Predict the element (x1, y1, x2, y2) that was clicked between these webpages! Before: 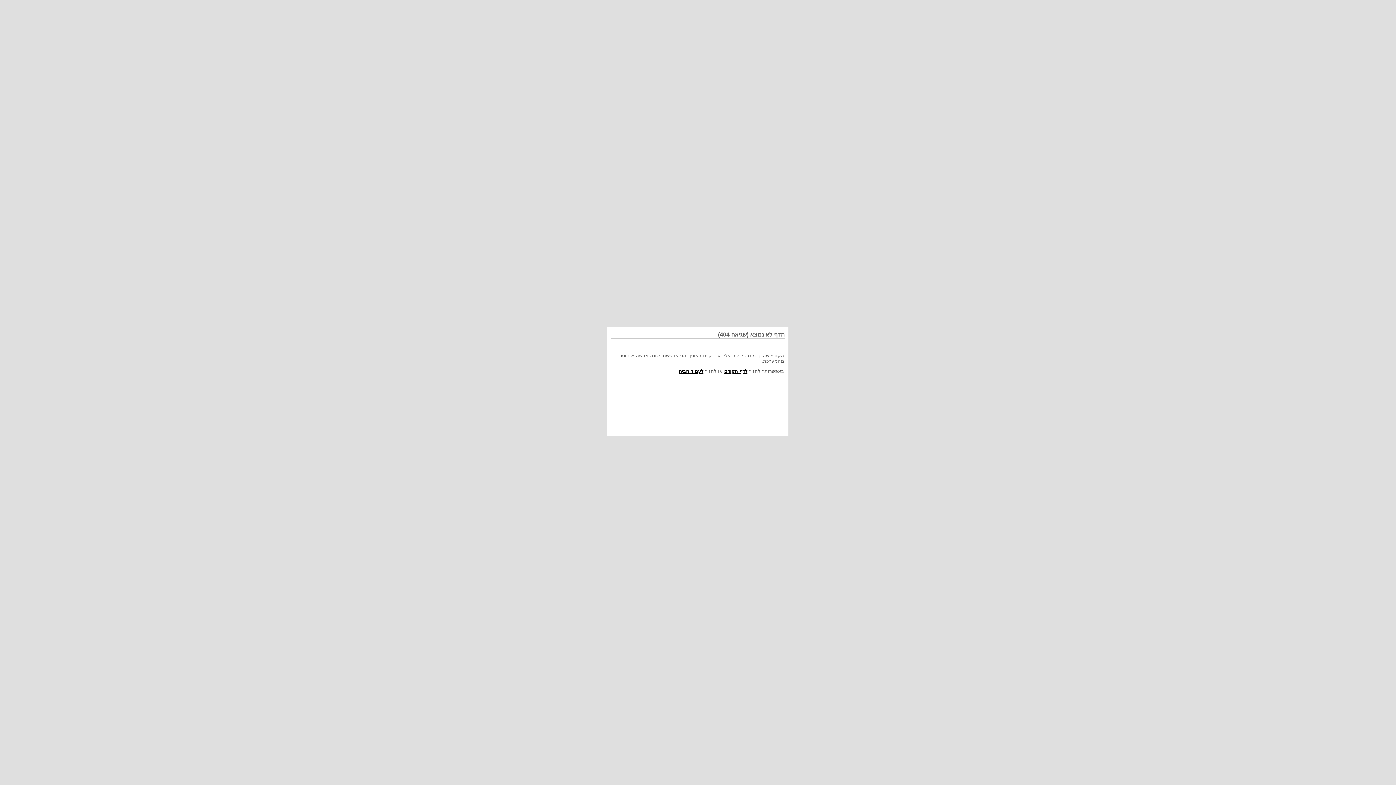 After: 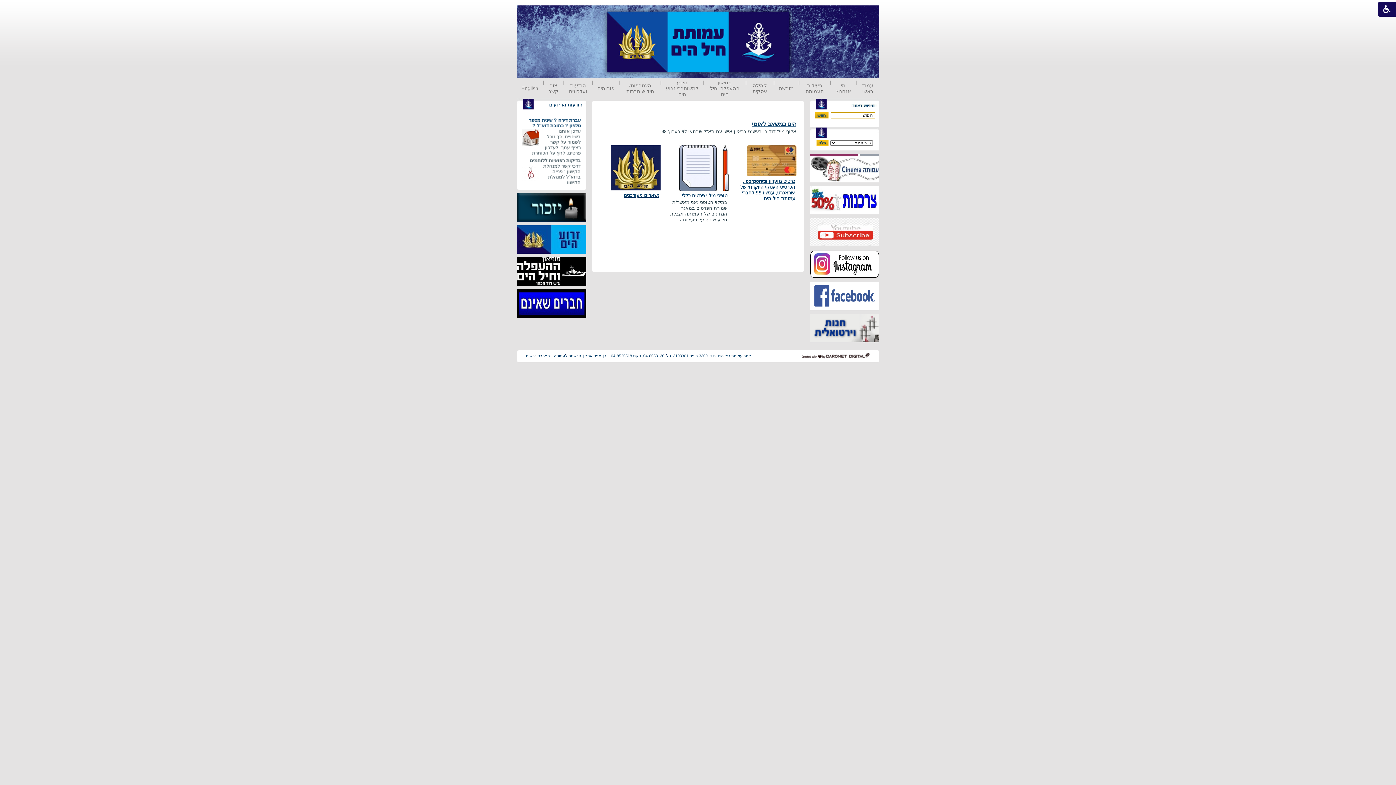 Action: bbox: (678, 368, 703, 374) label: לעמוד הבית